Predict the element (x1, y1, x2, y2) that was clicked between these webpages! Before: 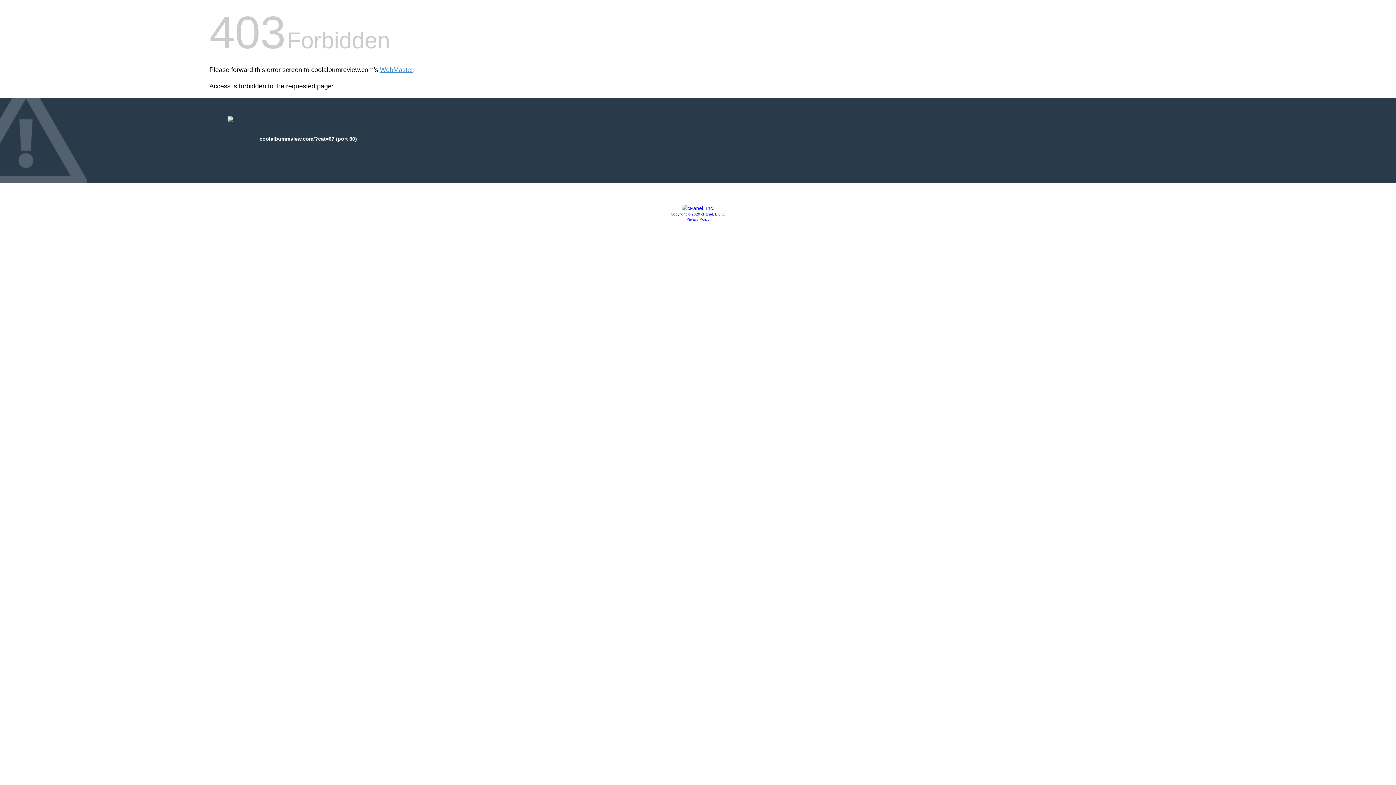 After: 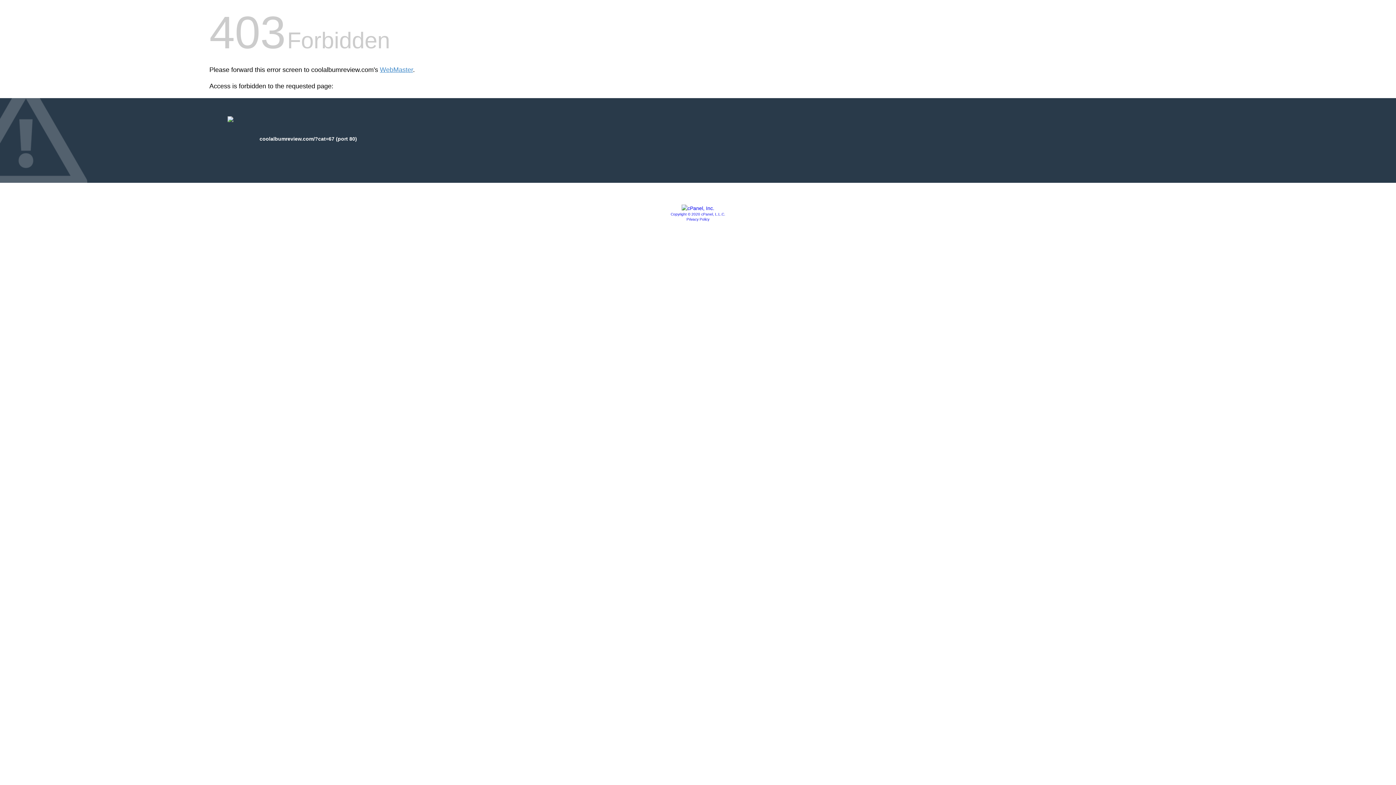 Action: bbox: (670, 212, 725, 216) label: Copyright © 2020 cPanel, L.L.C.